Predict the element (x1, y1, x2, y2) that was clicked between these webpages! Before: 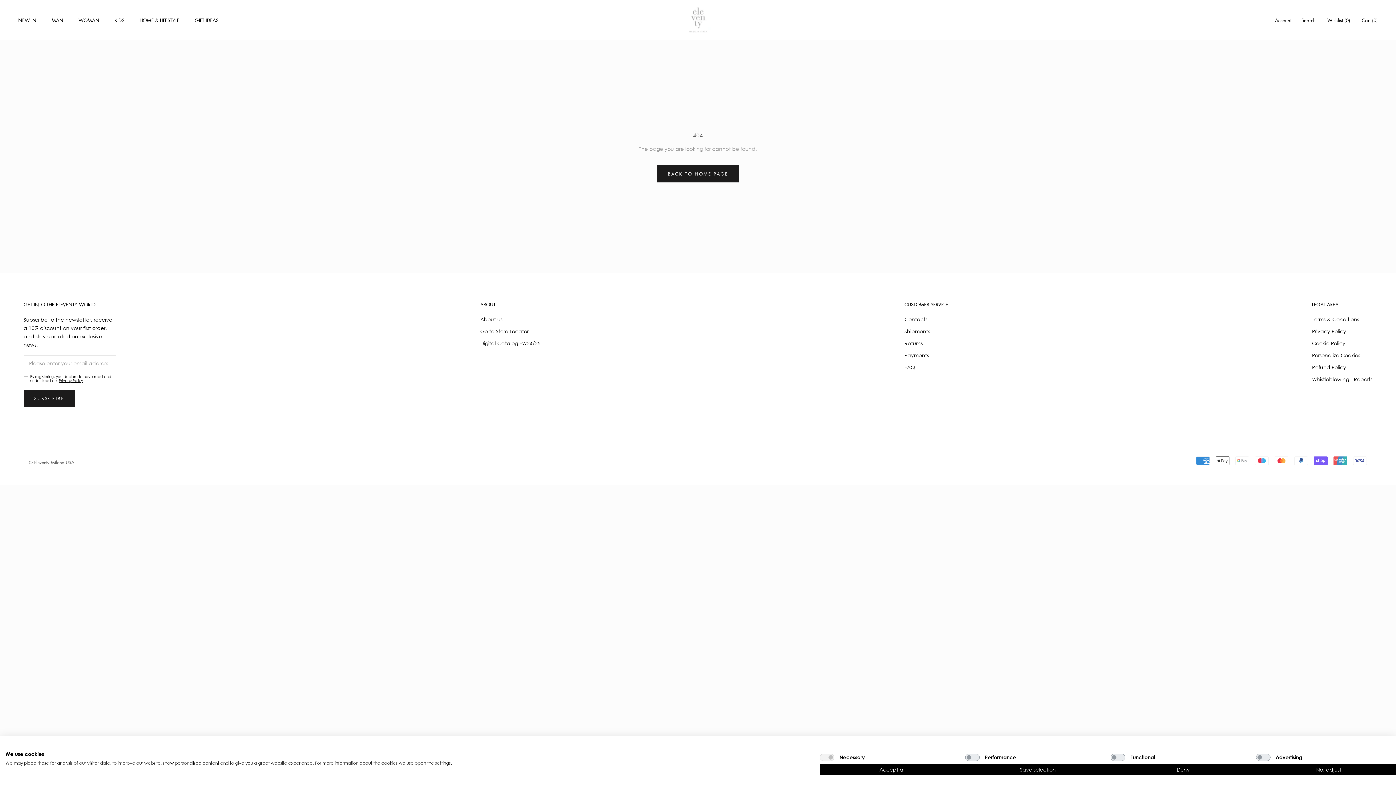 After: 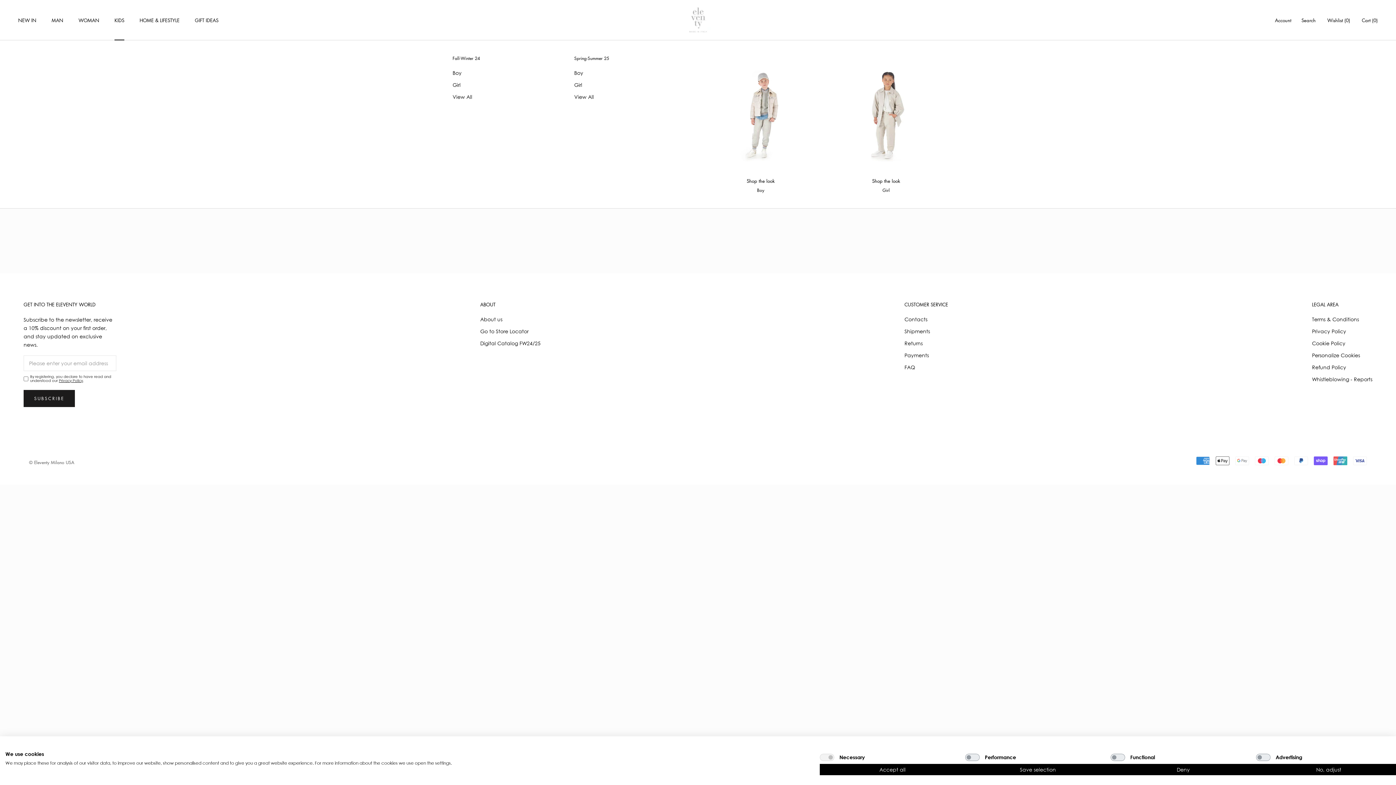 Action: bbox: (114, 16, 124, 23) label: KIDS
KIDS